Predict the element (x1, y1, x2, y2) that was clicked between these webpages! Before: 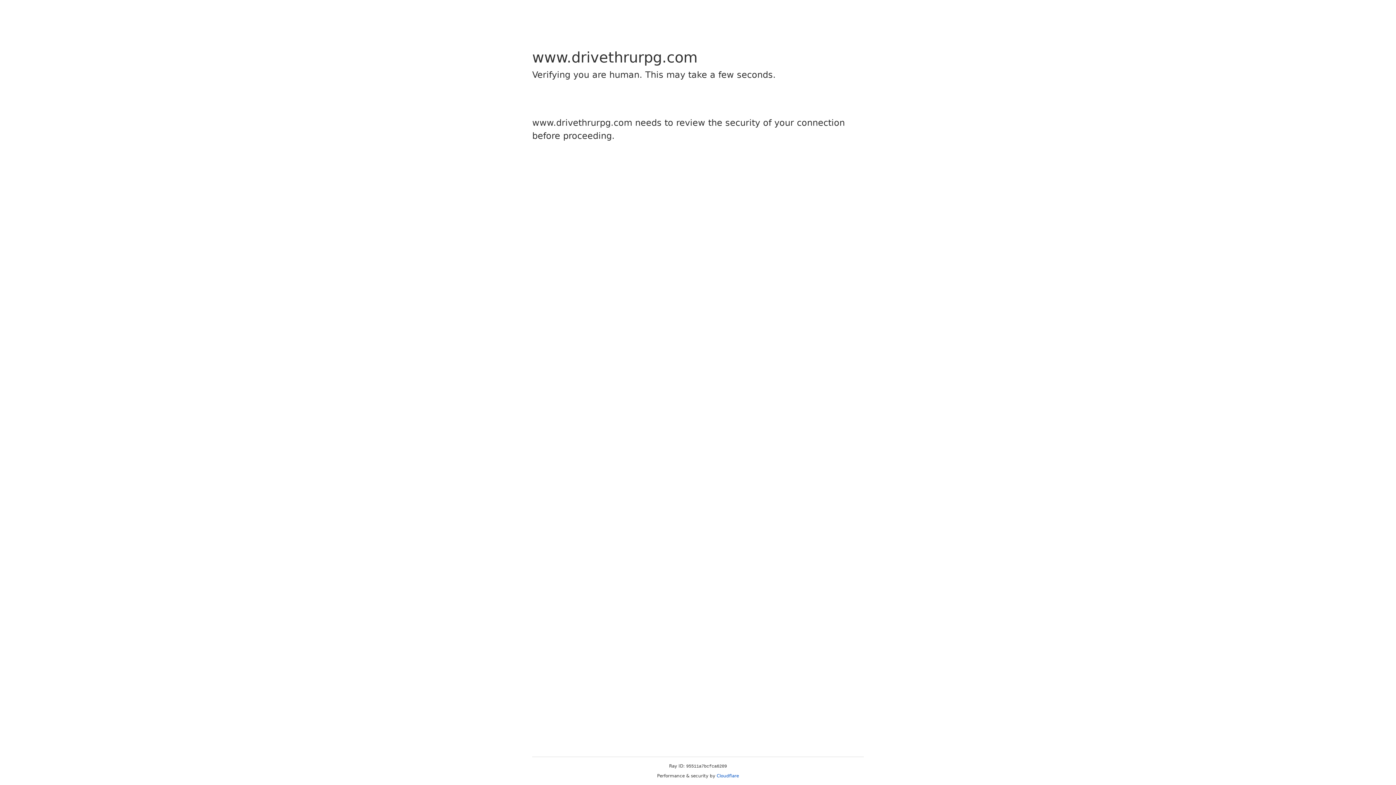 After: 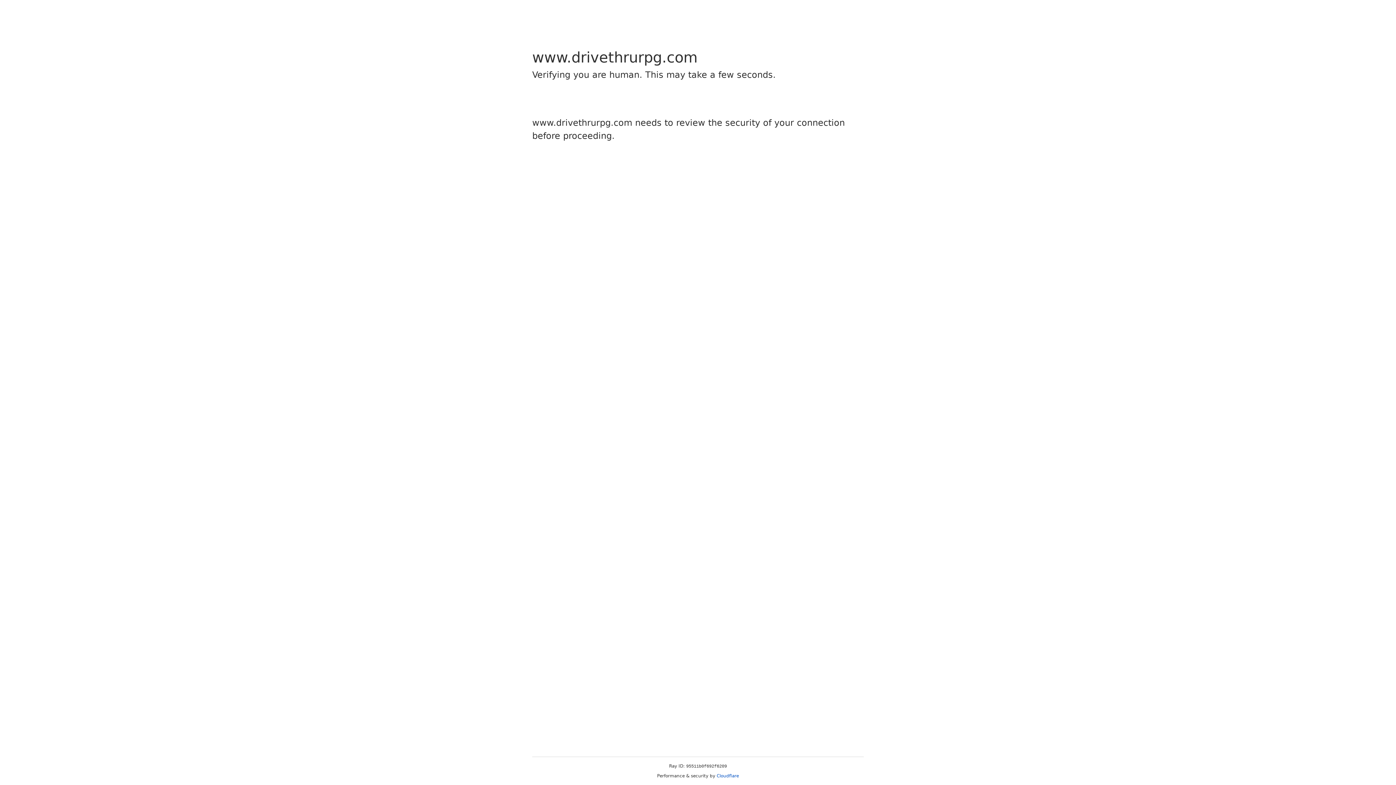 Action: bbox: (716, 773, 739, 778) label: Cloudflare